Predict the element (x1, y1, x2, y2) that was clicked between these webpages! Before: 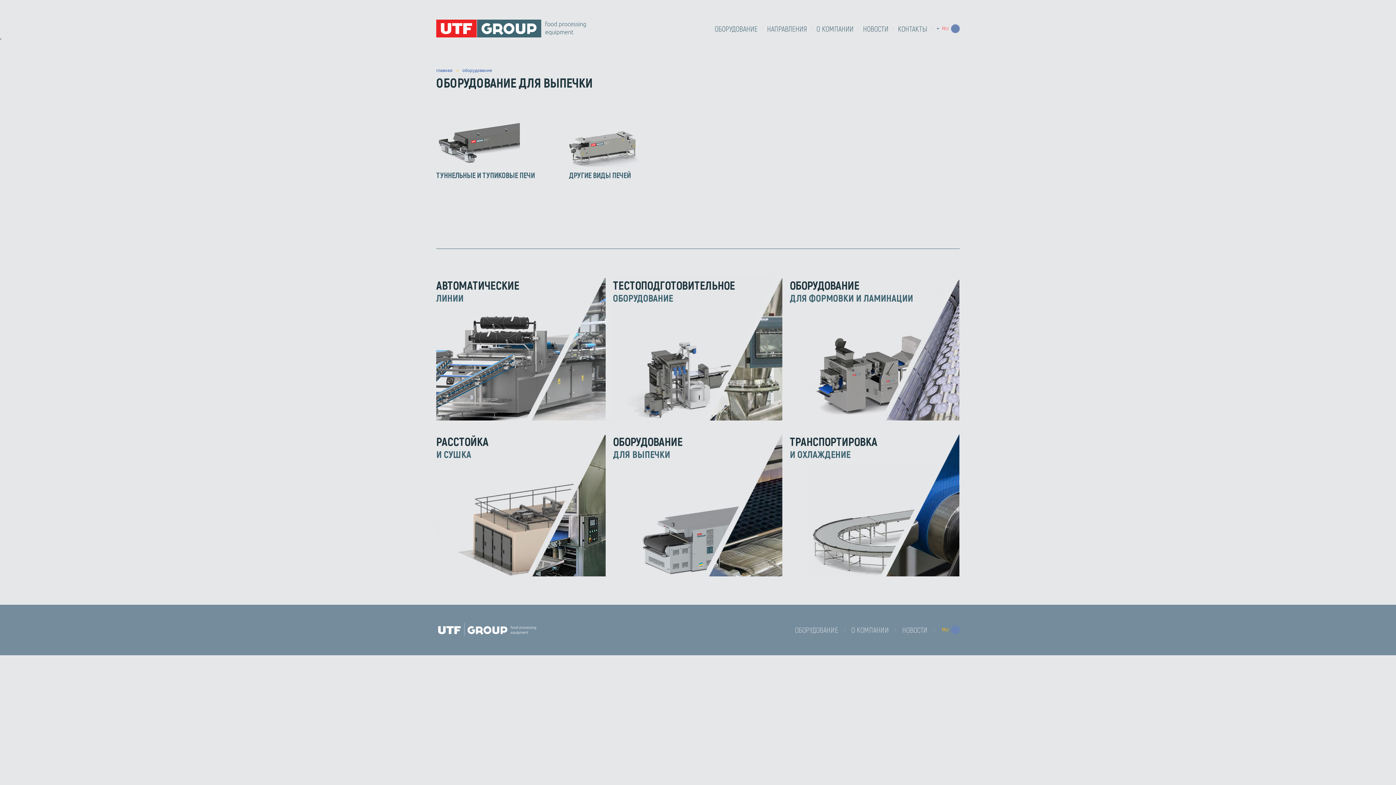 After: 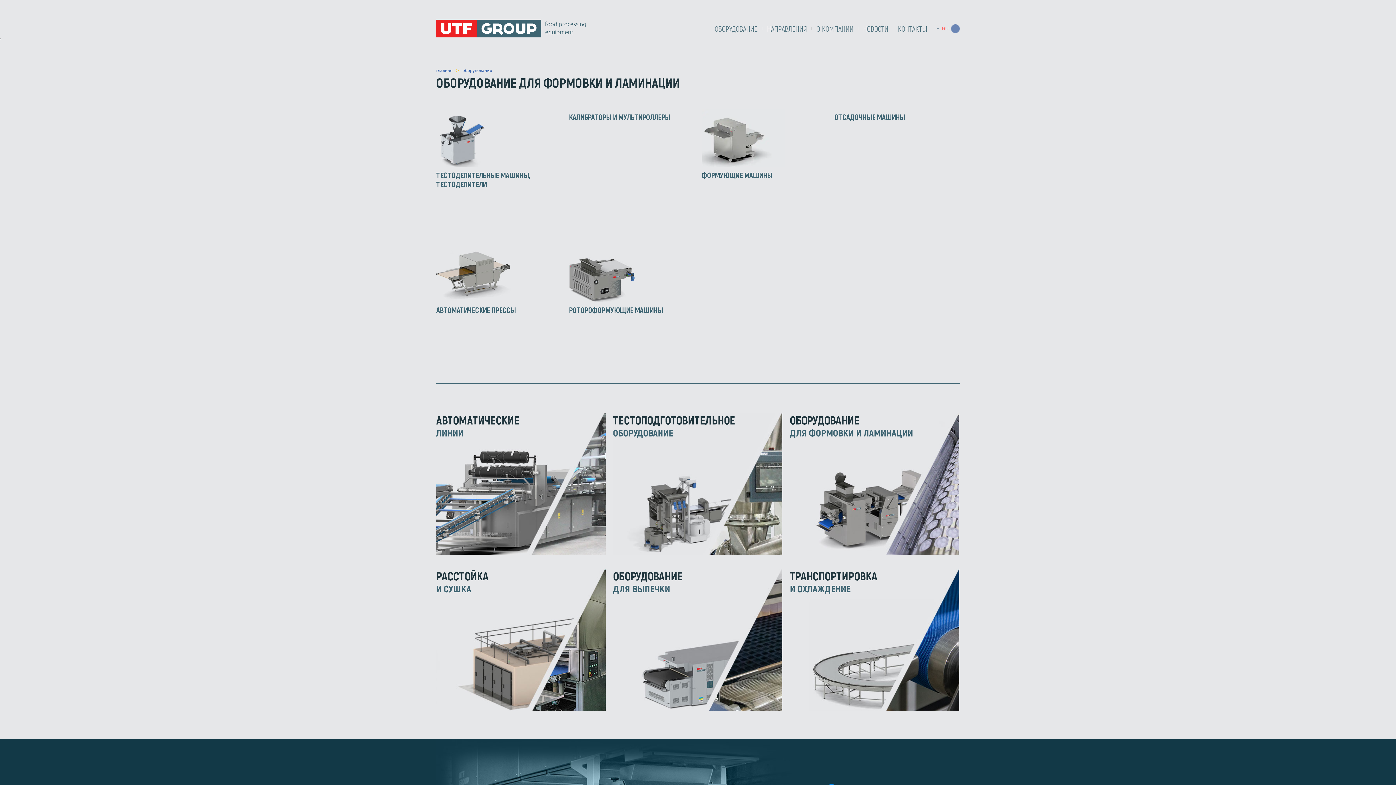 Action: bbox: (789, 278, 959, 420) label: ОБОРУДОВАНИЕ
ДЛЯ ФОРМОВКИ И ЛАМИНАЦИИ